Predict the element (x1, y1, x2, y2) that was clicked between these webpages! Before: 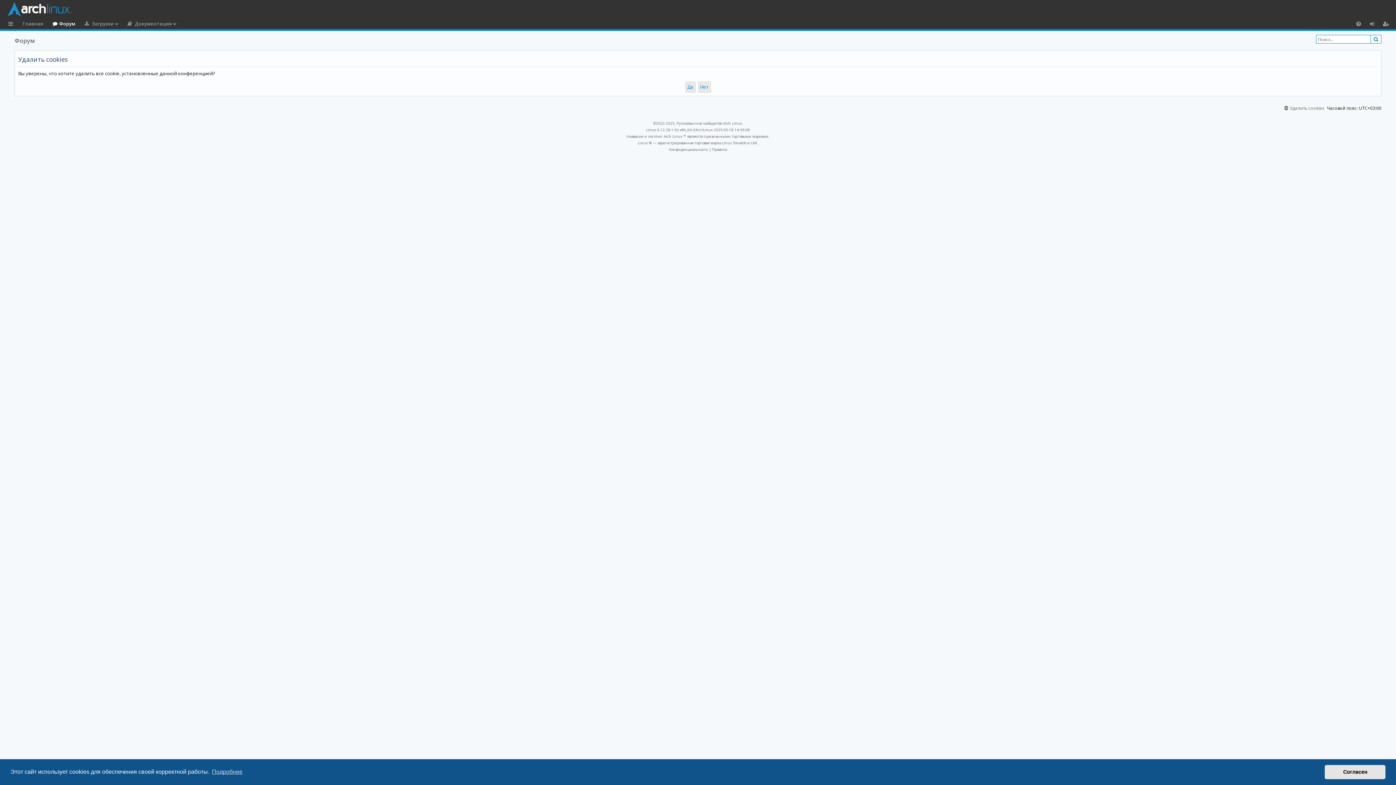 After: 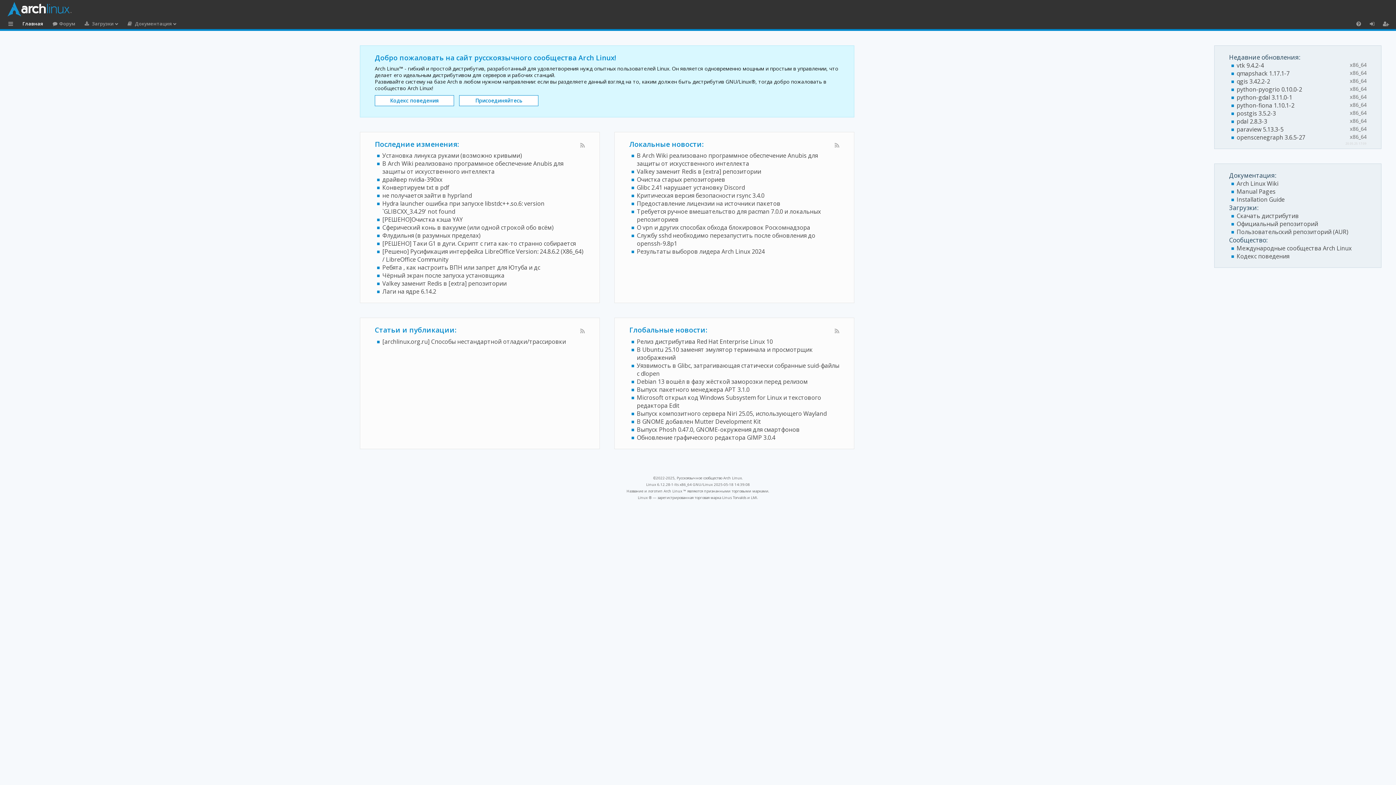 Action: bbox: (3, 1, 1396, 16)